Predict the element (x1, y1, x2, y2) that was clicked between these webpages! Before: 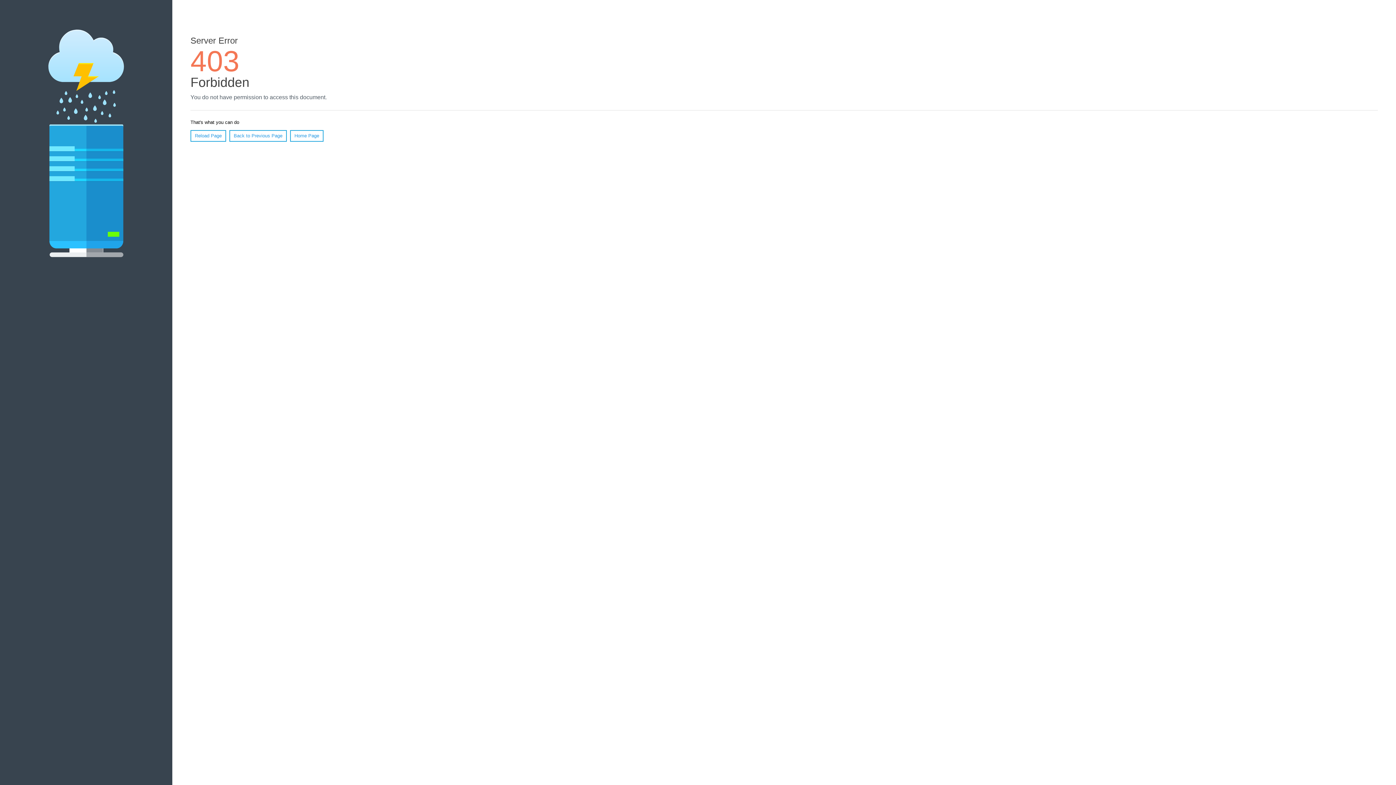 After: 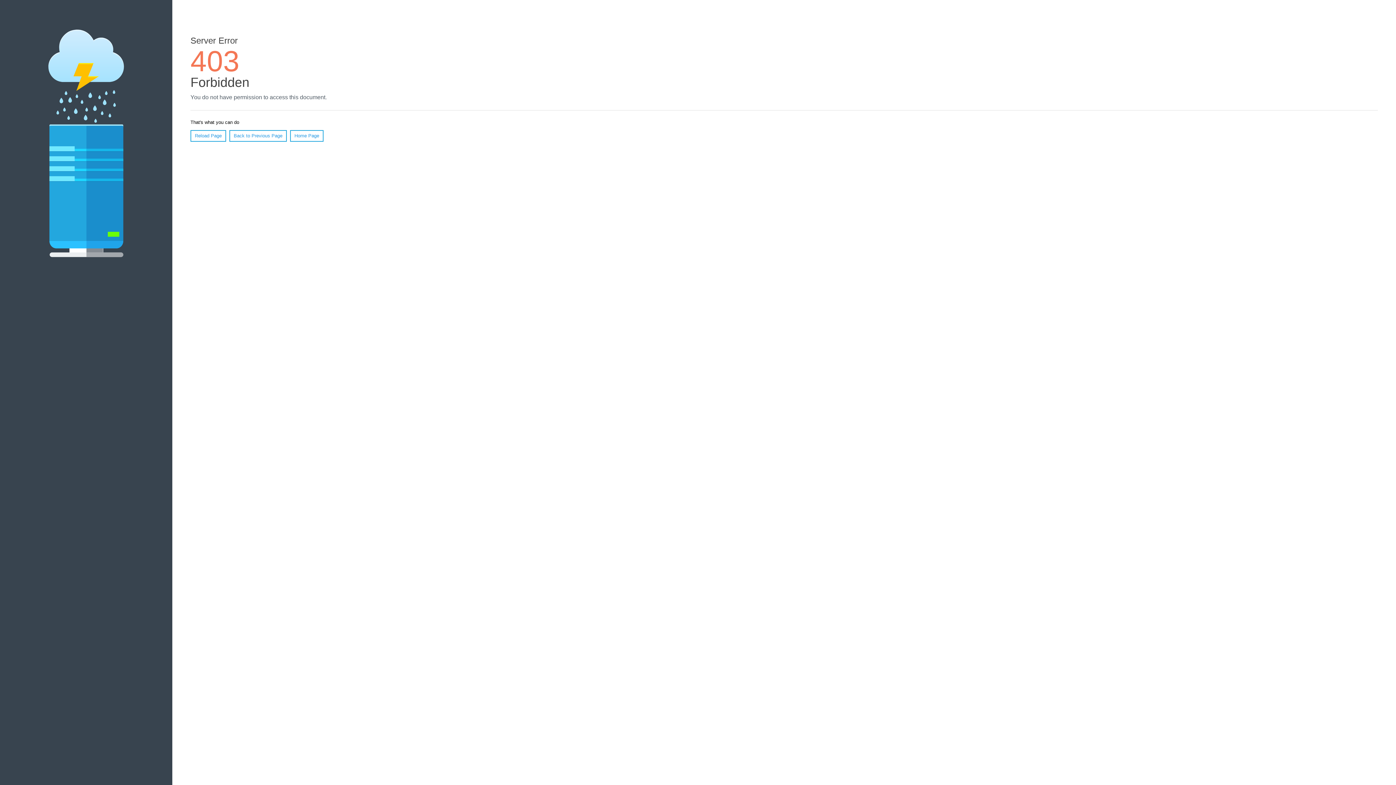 Action: bbox: (290, 130, 323, 141) label: Home Page